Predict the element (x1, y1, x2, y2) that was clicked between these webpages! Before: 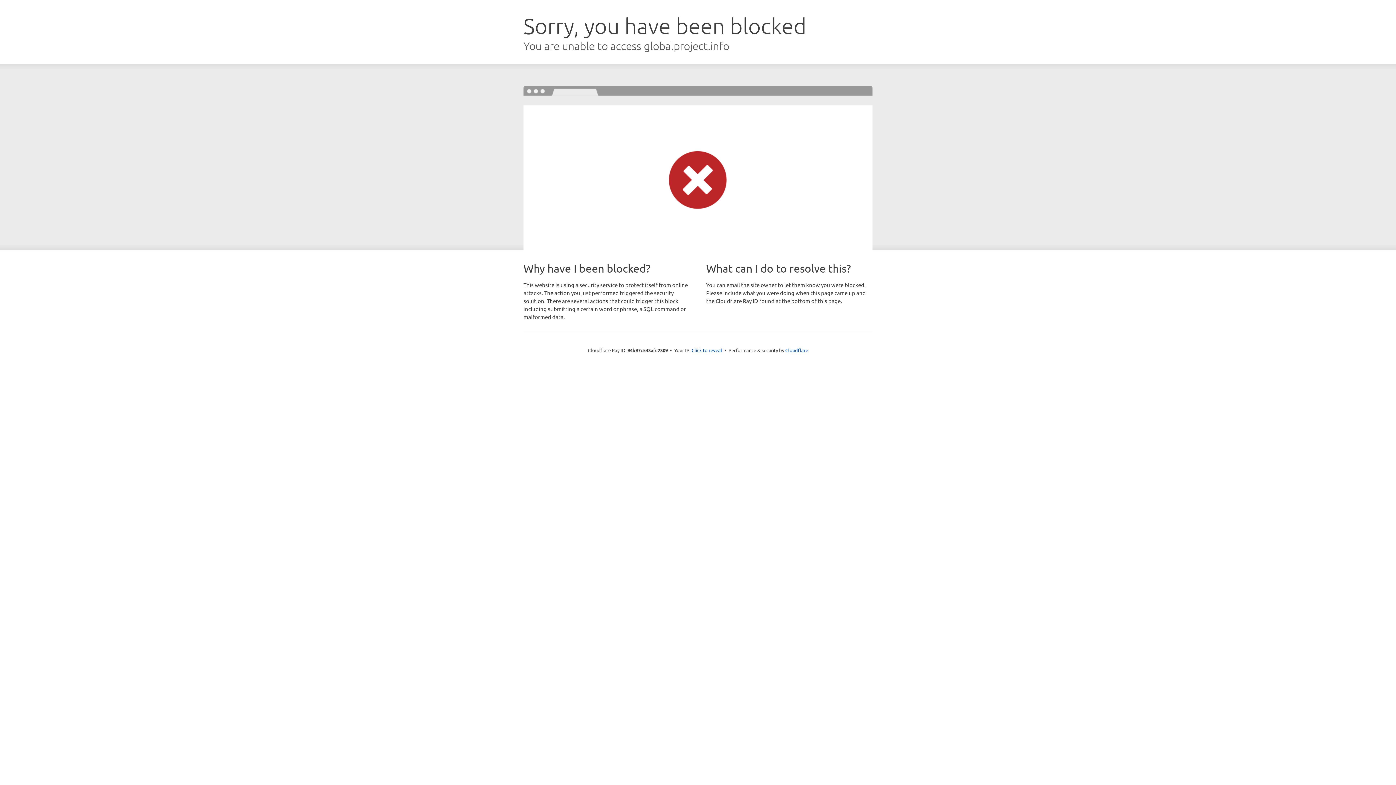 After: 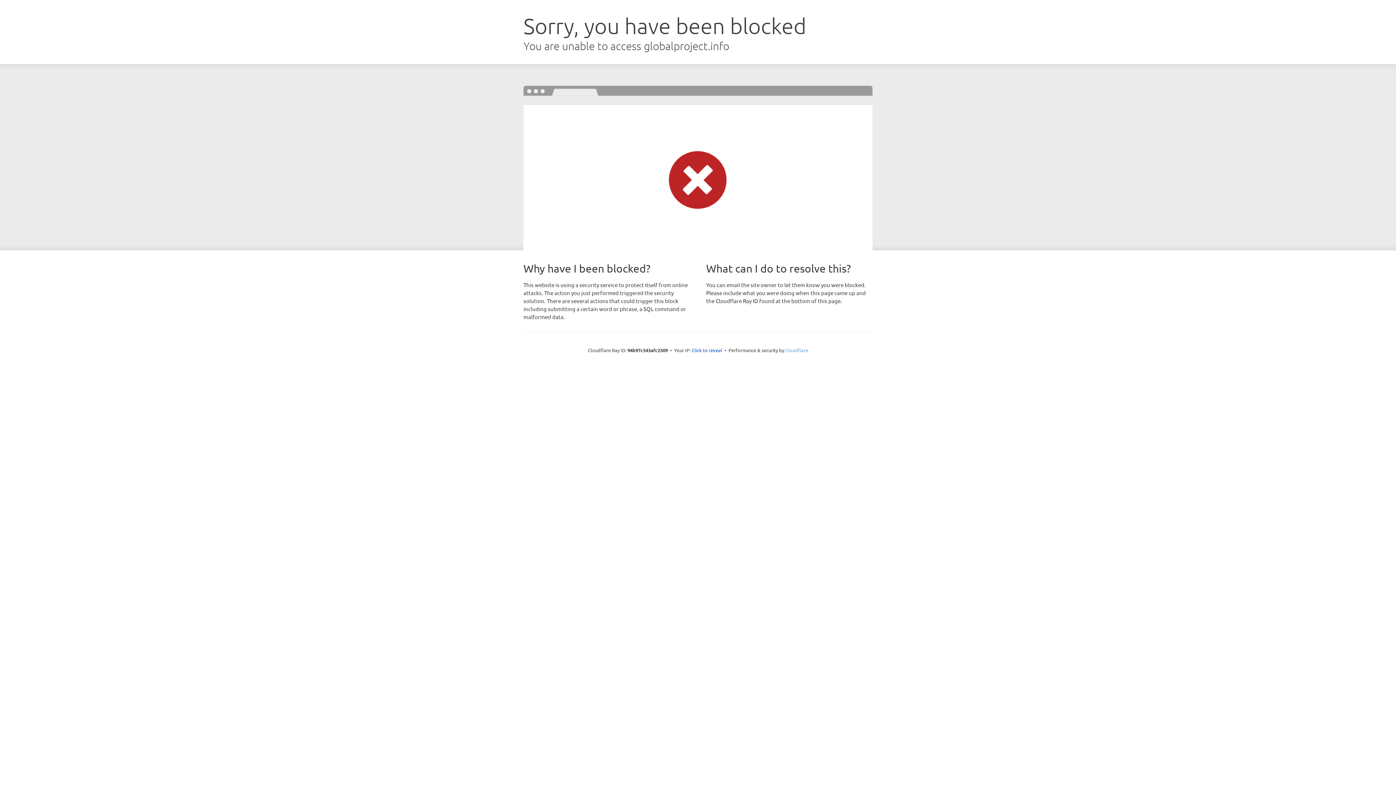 Action: label: Cloudflare bbox: (785, 347, 808, 353)